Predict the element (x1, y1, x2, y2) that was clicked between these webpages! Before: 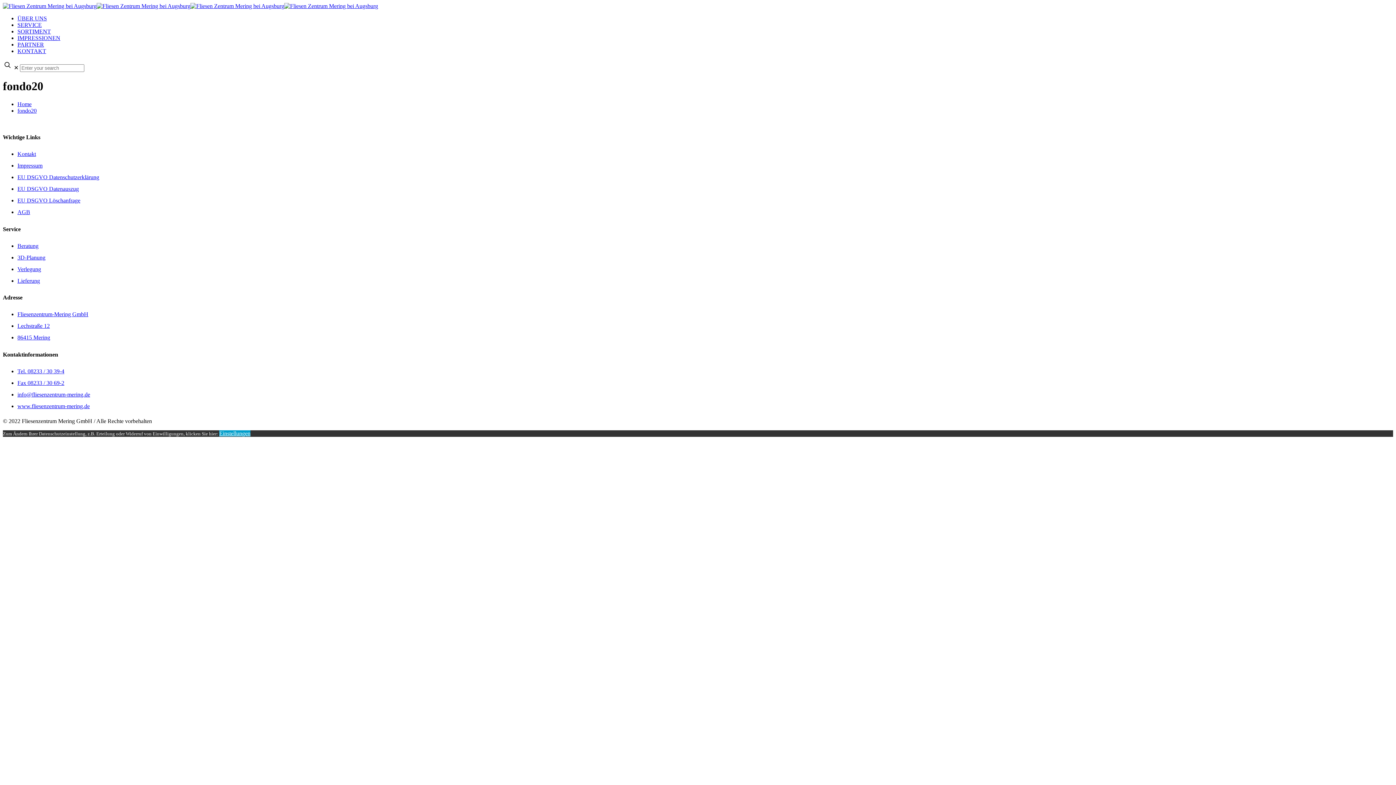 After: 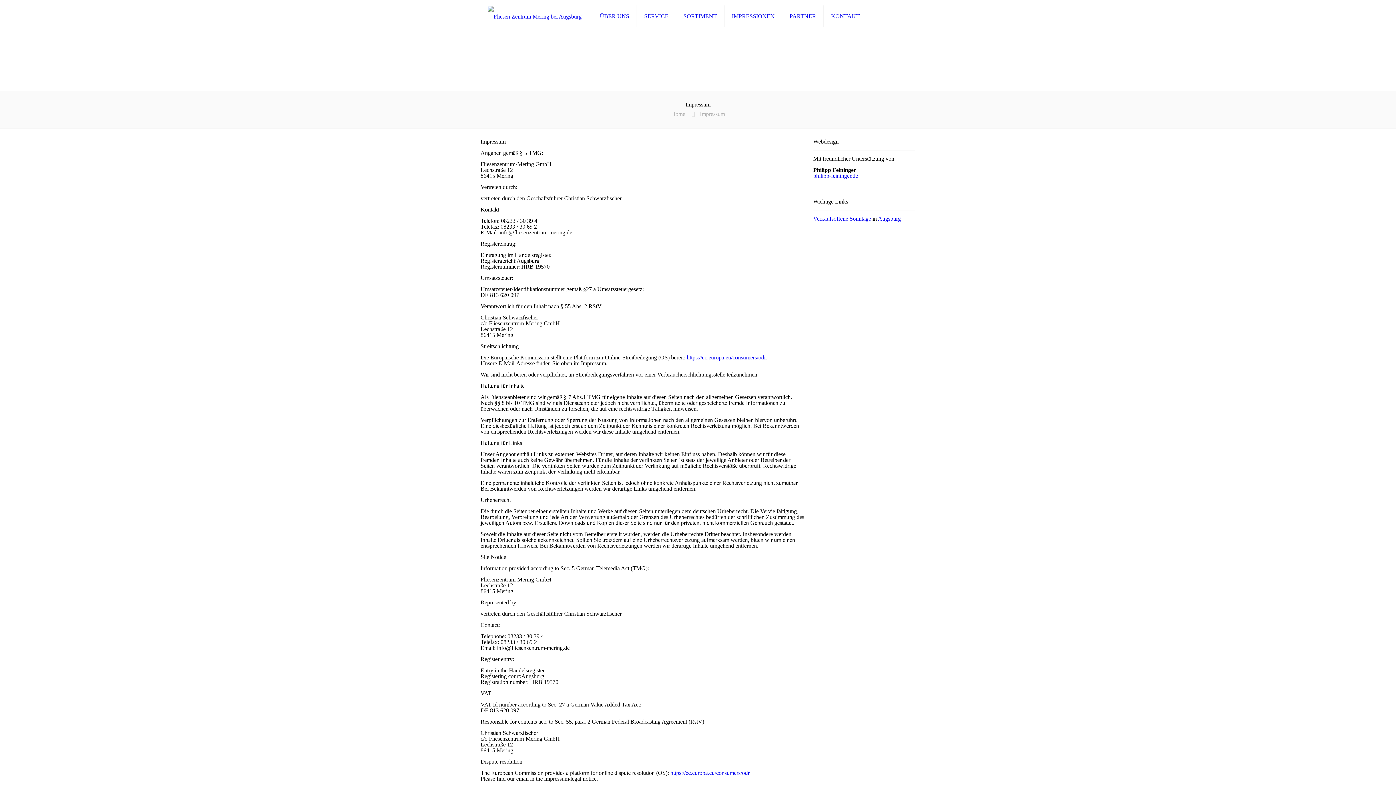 Action: bbox: (17, 162, 42, 168) label: Impressum